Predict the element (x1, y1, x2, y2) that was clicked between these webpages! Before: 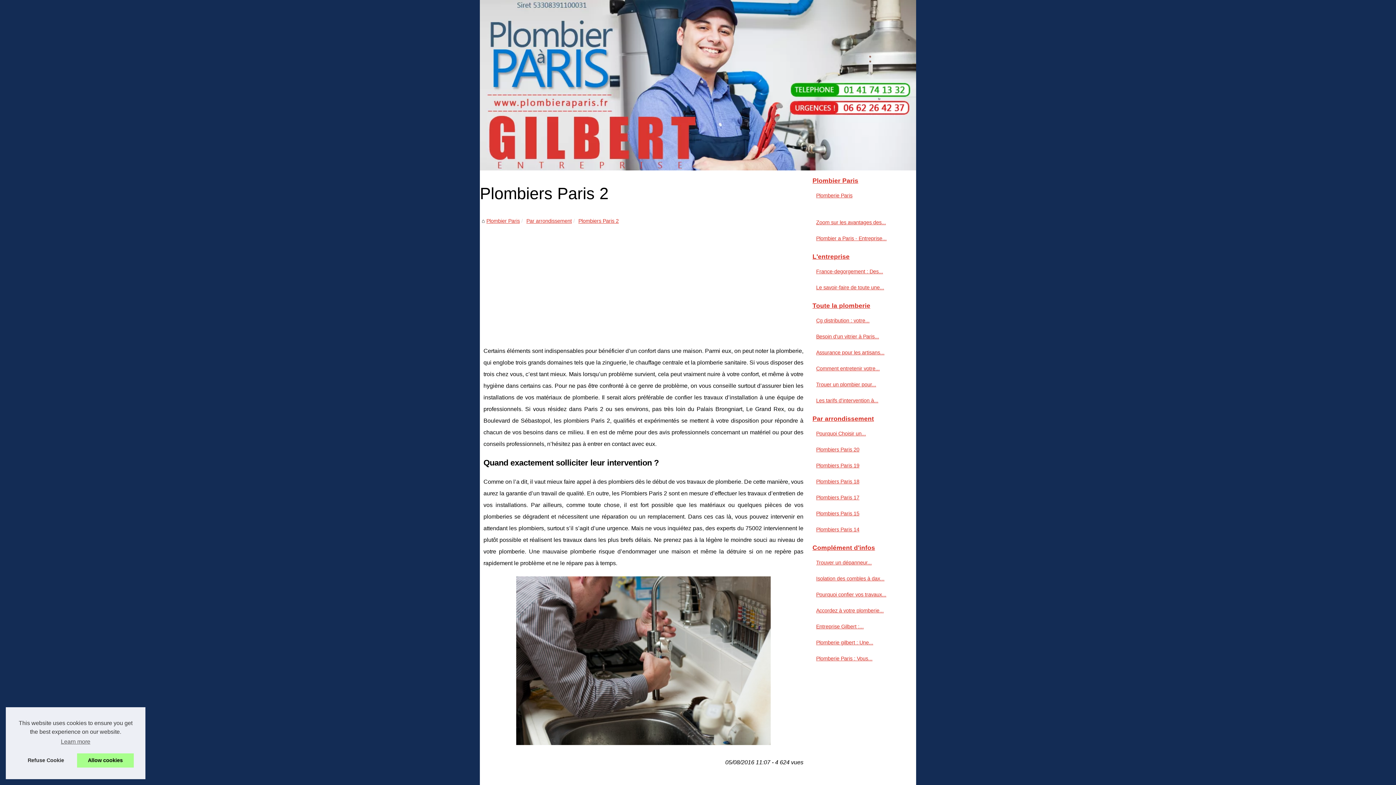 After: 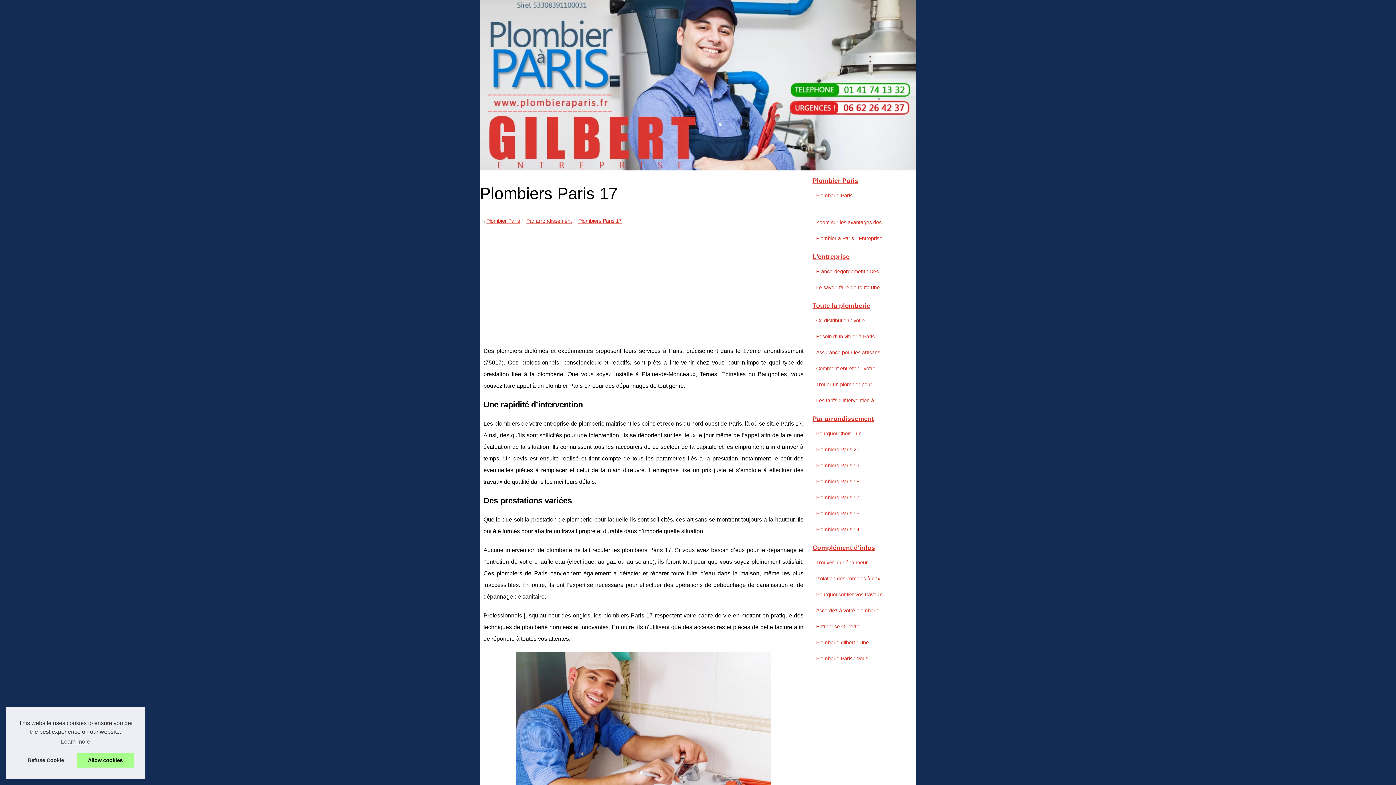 Action: label: Plombiers Paris 17 bbox: (814, 493, 901, 502)